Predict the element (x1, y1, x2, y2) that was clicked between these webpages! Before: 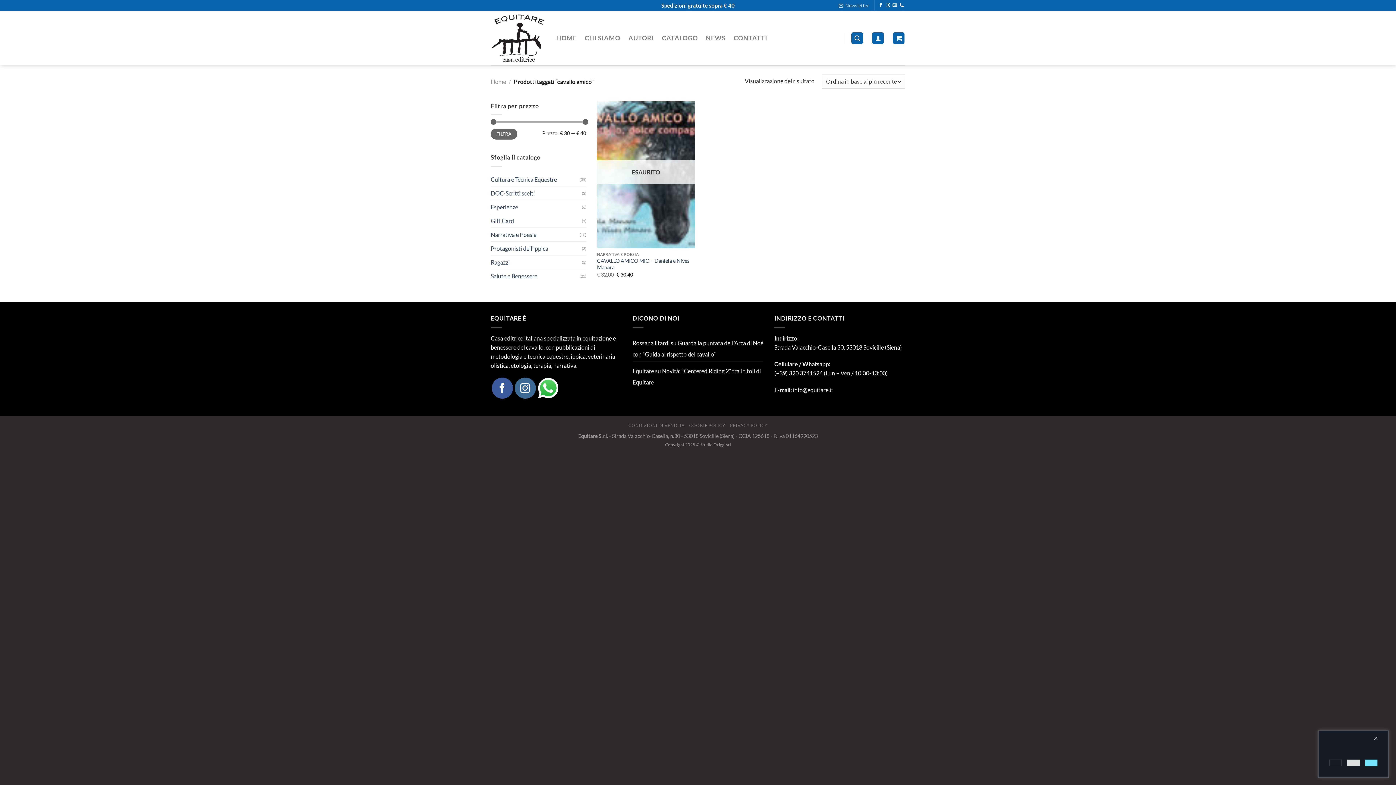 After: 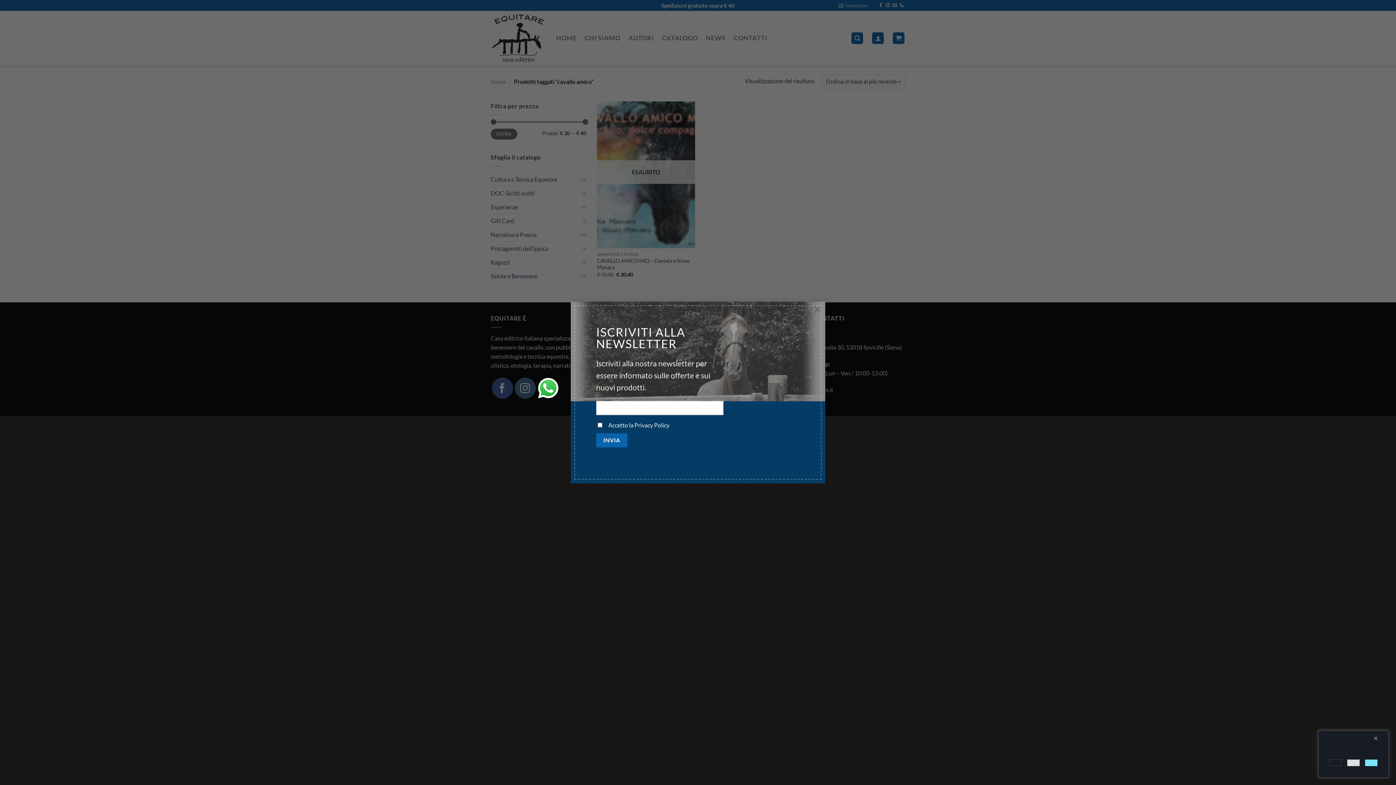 Action: label: Inviaci un'email bbox: (892, 3, 897, 8)